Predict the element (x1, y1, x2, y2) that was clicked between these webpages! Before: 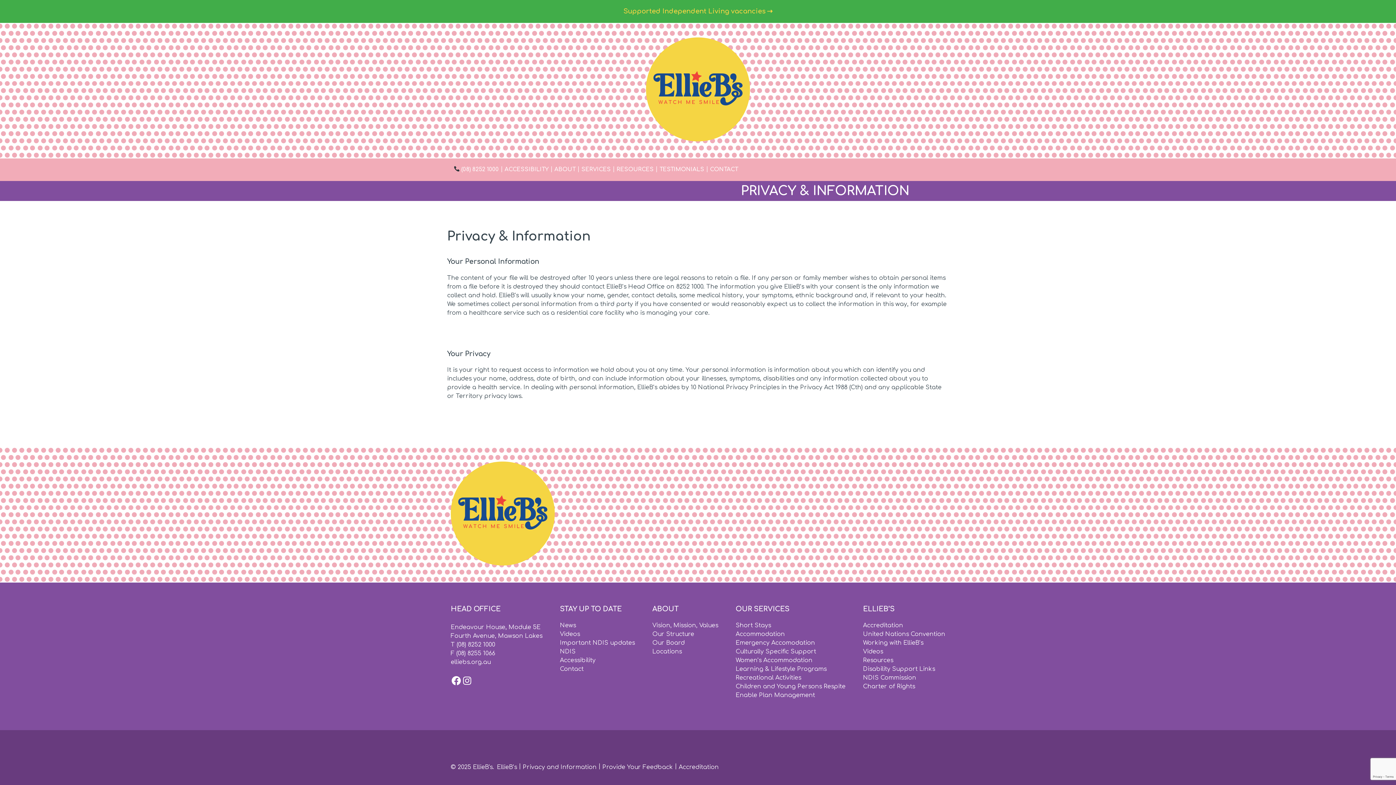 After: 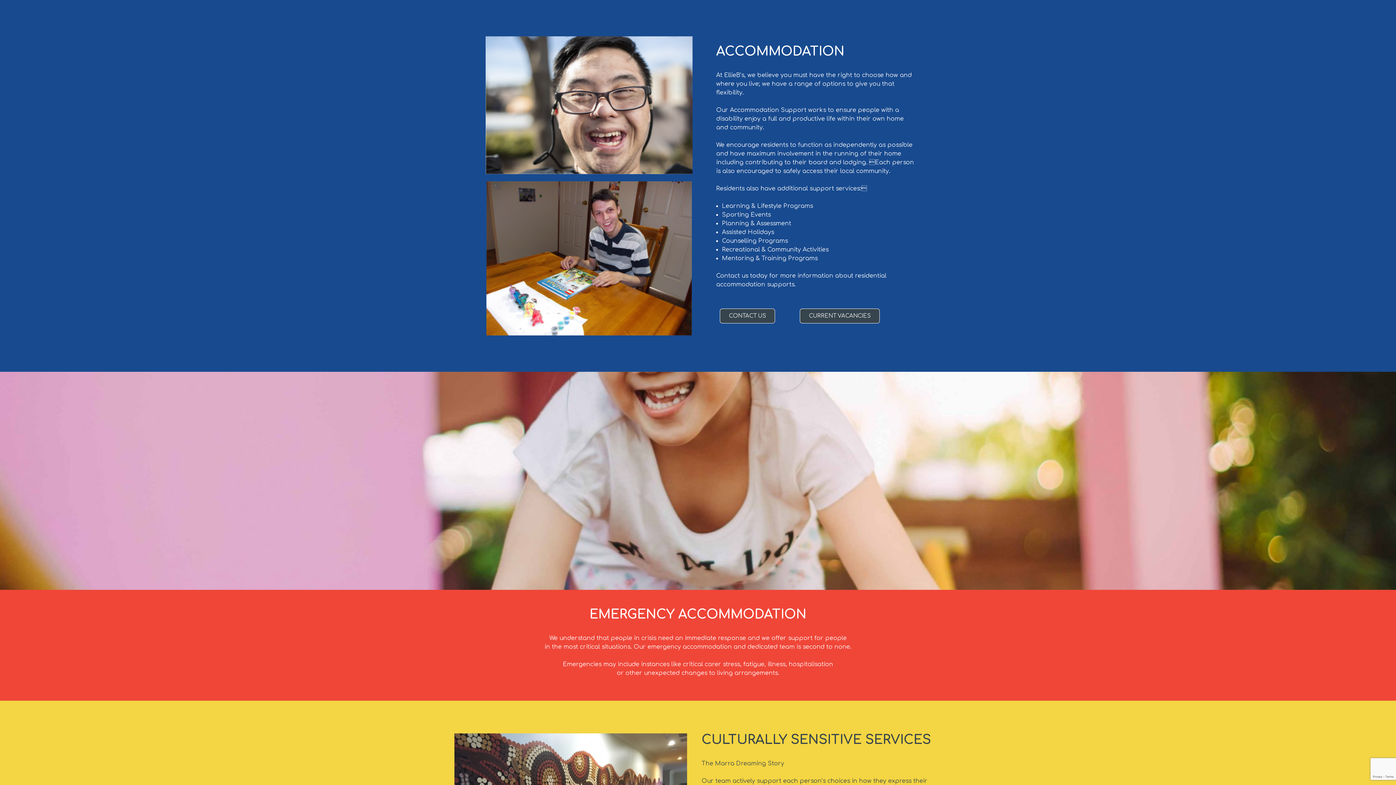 Action: label: Accommodation bbox: (735, 631, 785, 637)